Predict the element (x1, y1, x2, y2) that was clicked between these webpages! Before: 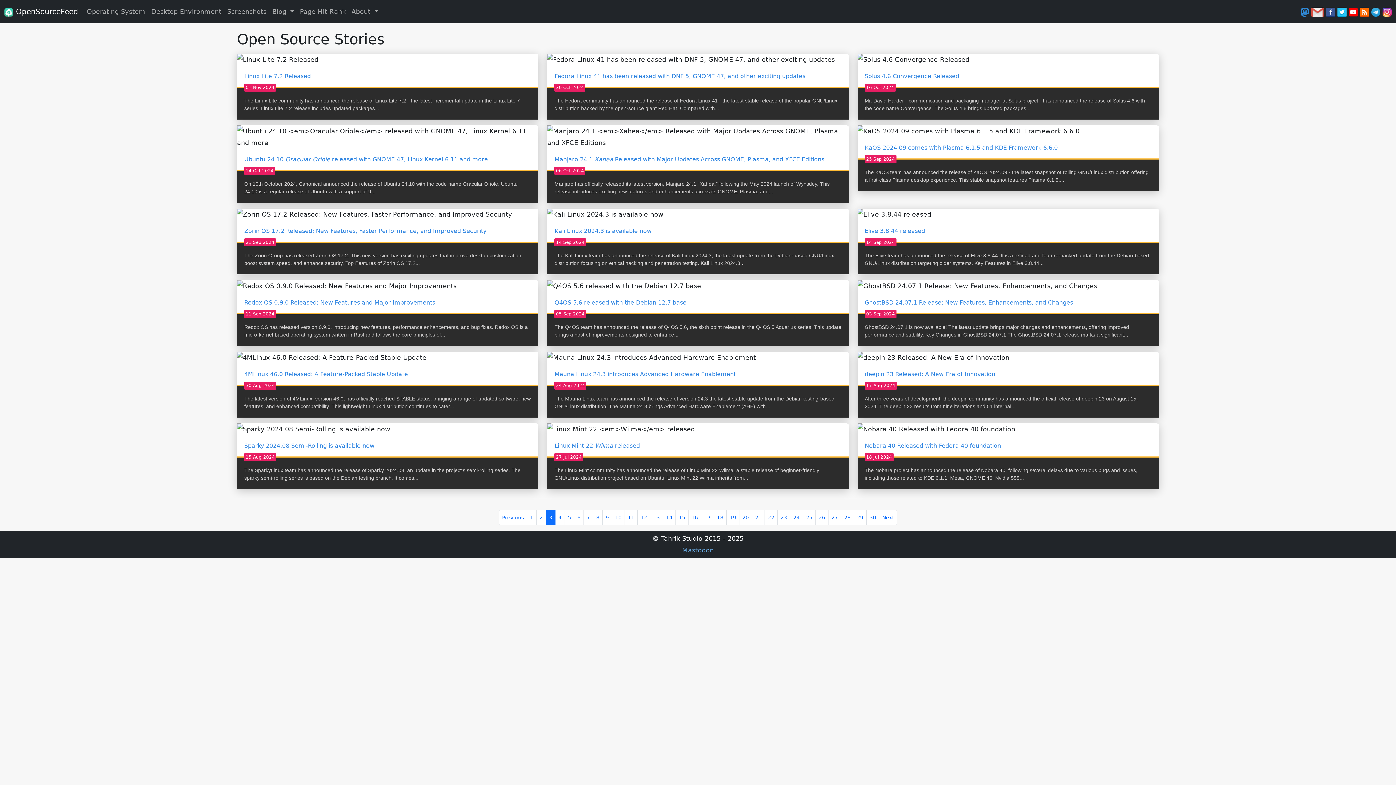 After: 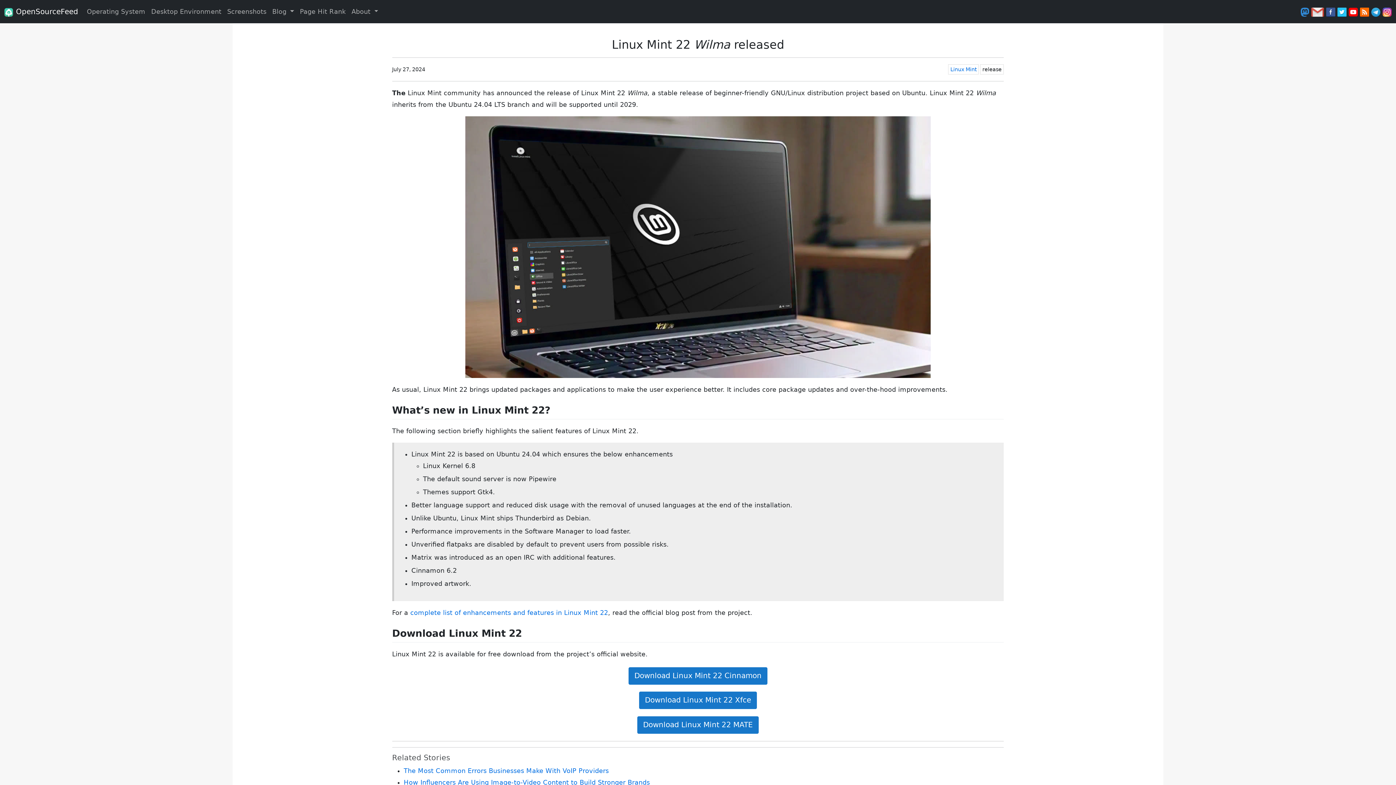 Action: bbox: (547, 423, 848, 489) label: Linux Mint 22 Wilma released
27 Jul 2024
The Linux Mint community has announced the release of Linux Mint 22 Wilma, a stable release of beginner-friendly GNU/Linux distribution project based on Ubuntu. Linux Mint 22 Wilma inherits from...